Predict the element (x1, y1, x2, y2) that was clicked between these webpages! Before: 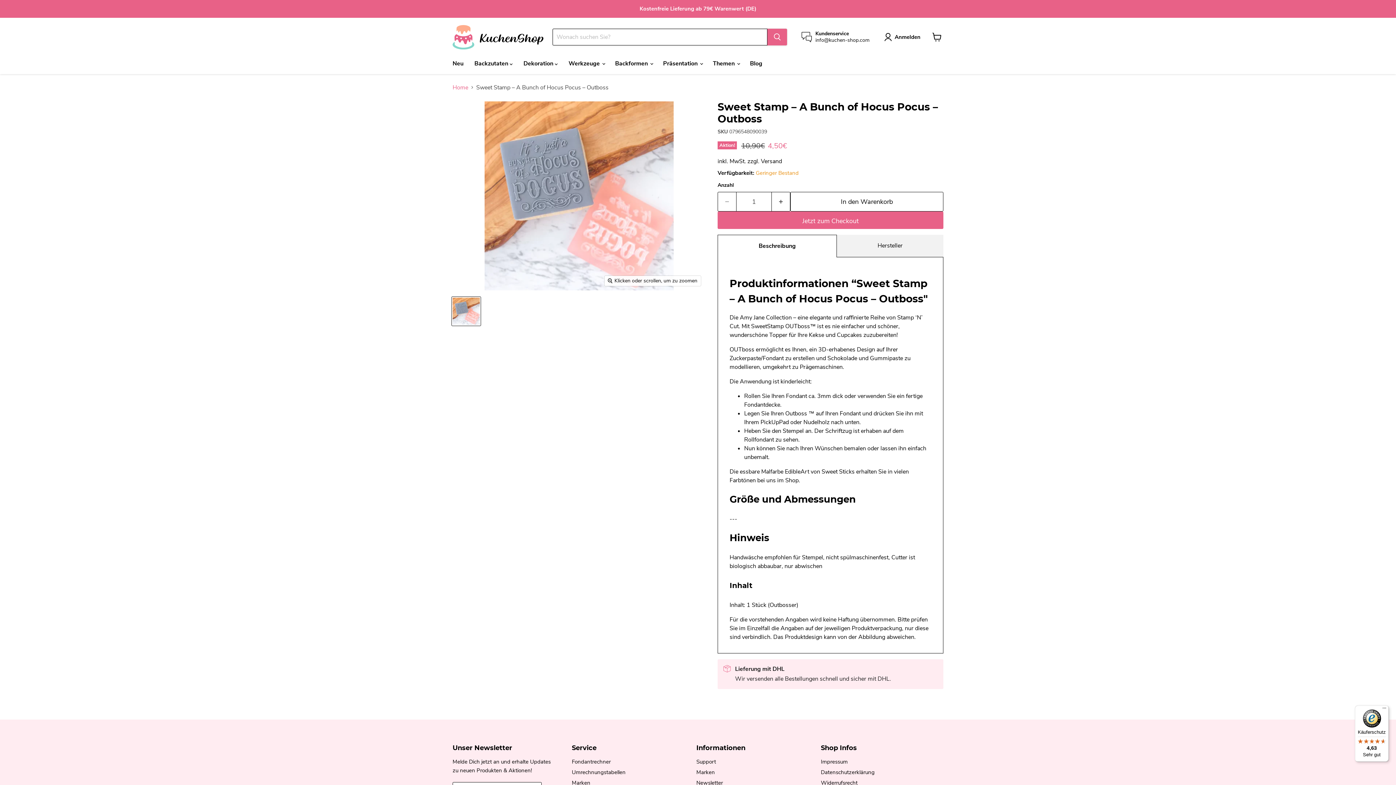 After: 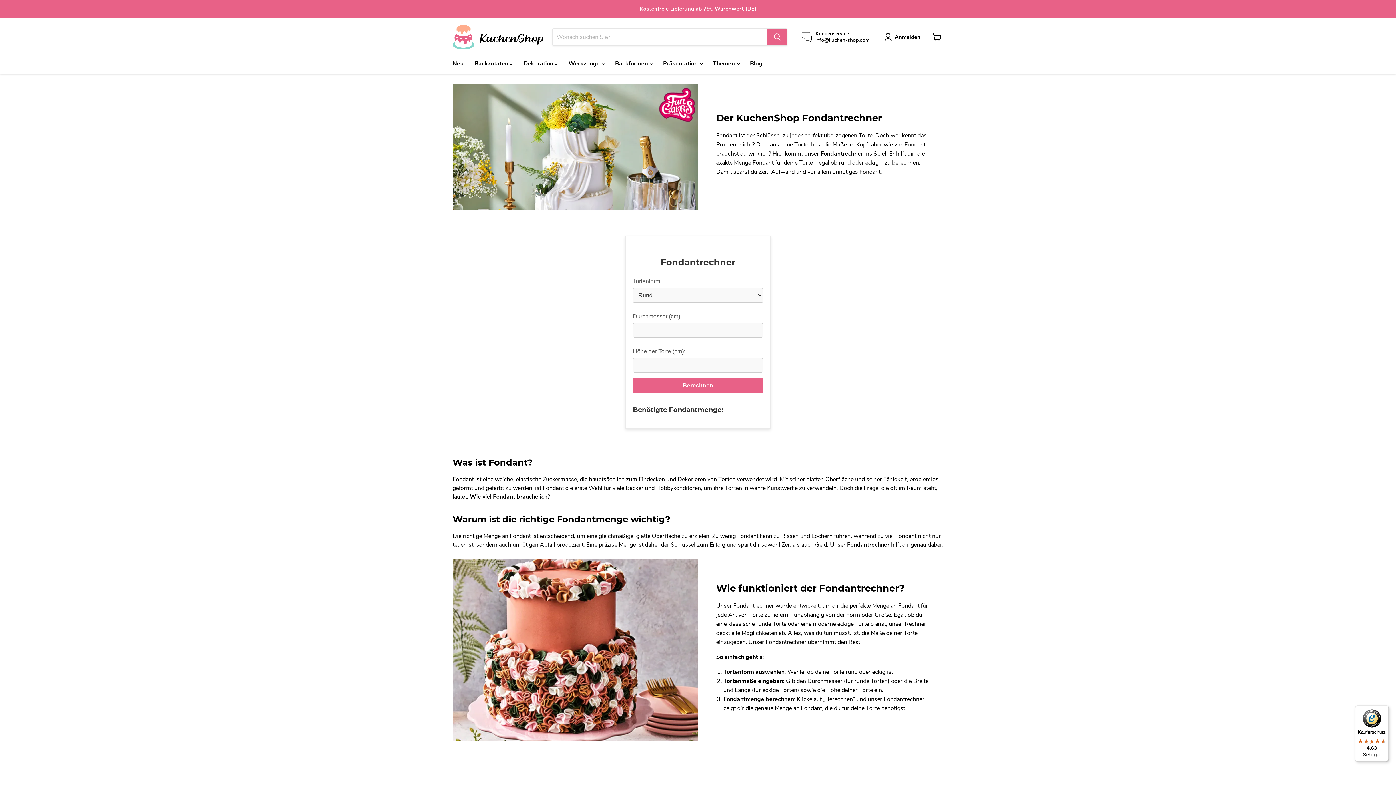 Action: label: Fondantrechner bbox: (572, 758, 610, 765)